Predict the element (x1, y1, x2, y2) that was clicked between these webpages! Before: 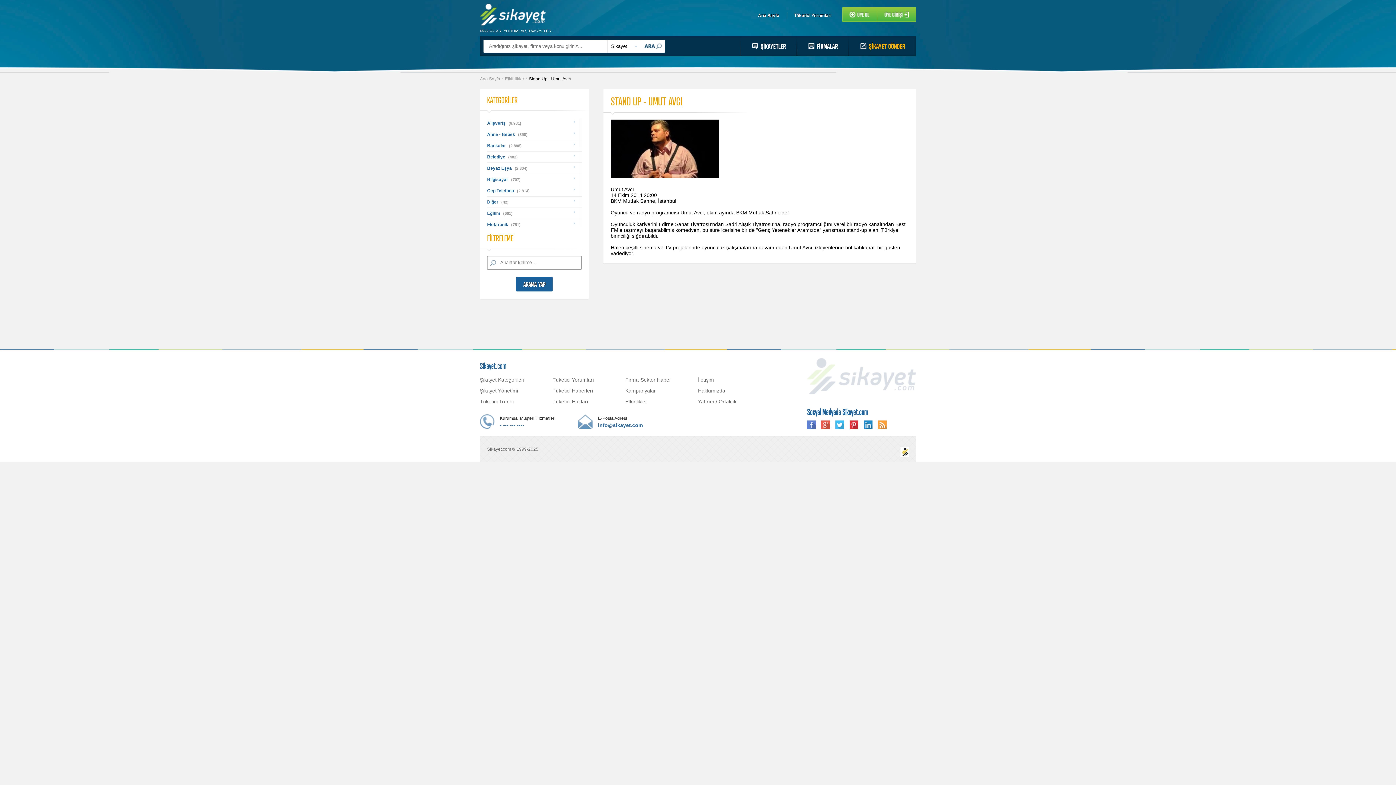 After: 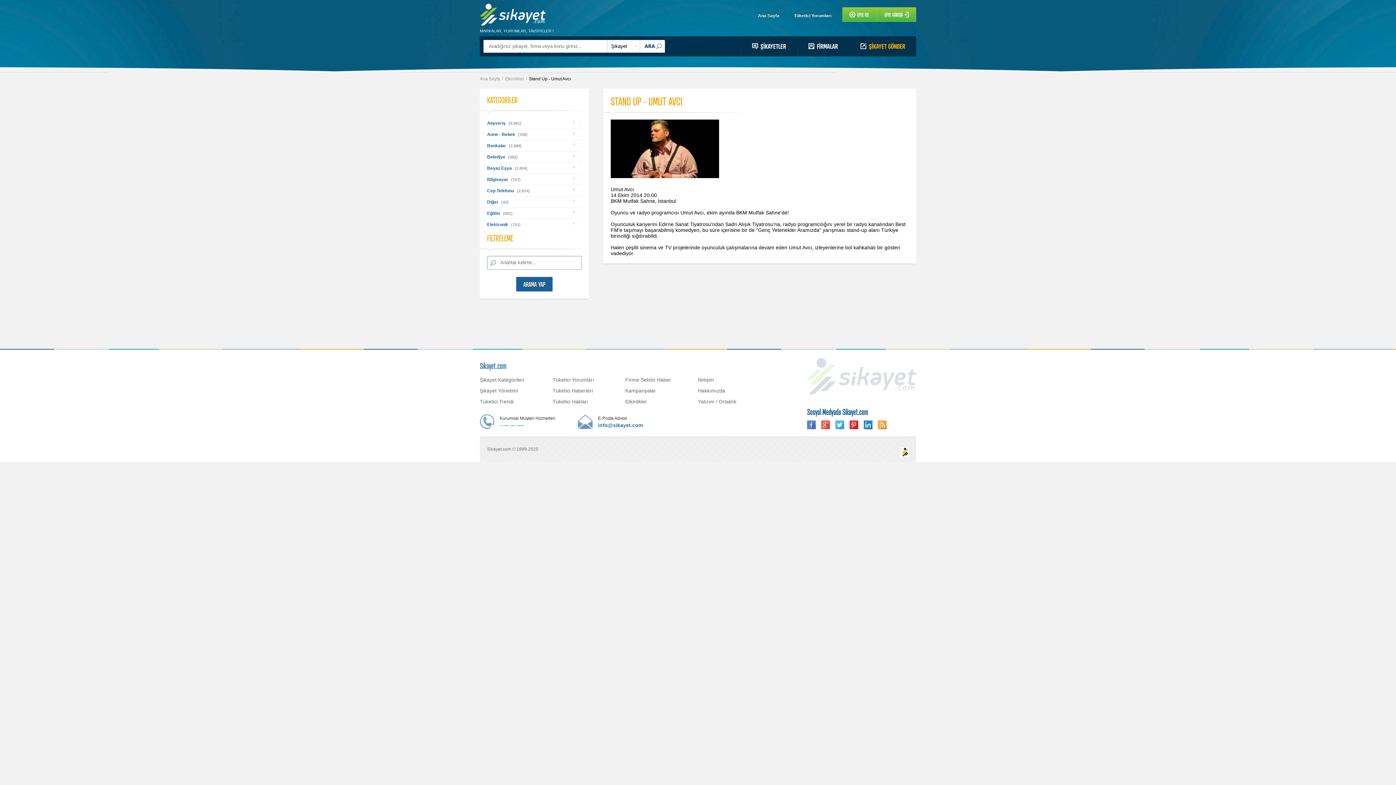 Action: bbox: (807, 358, 916, 394)